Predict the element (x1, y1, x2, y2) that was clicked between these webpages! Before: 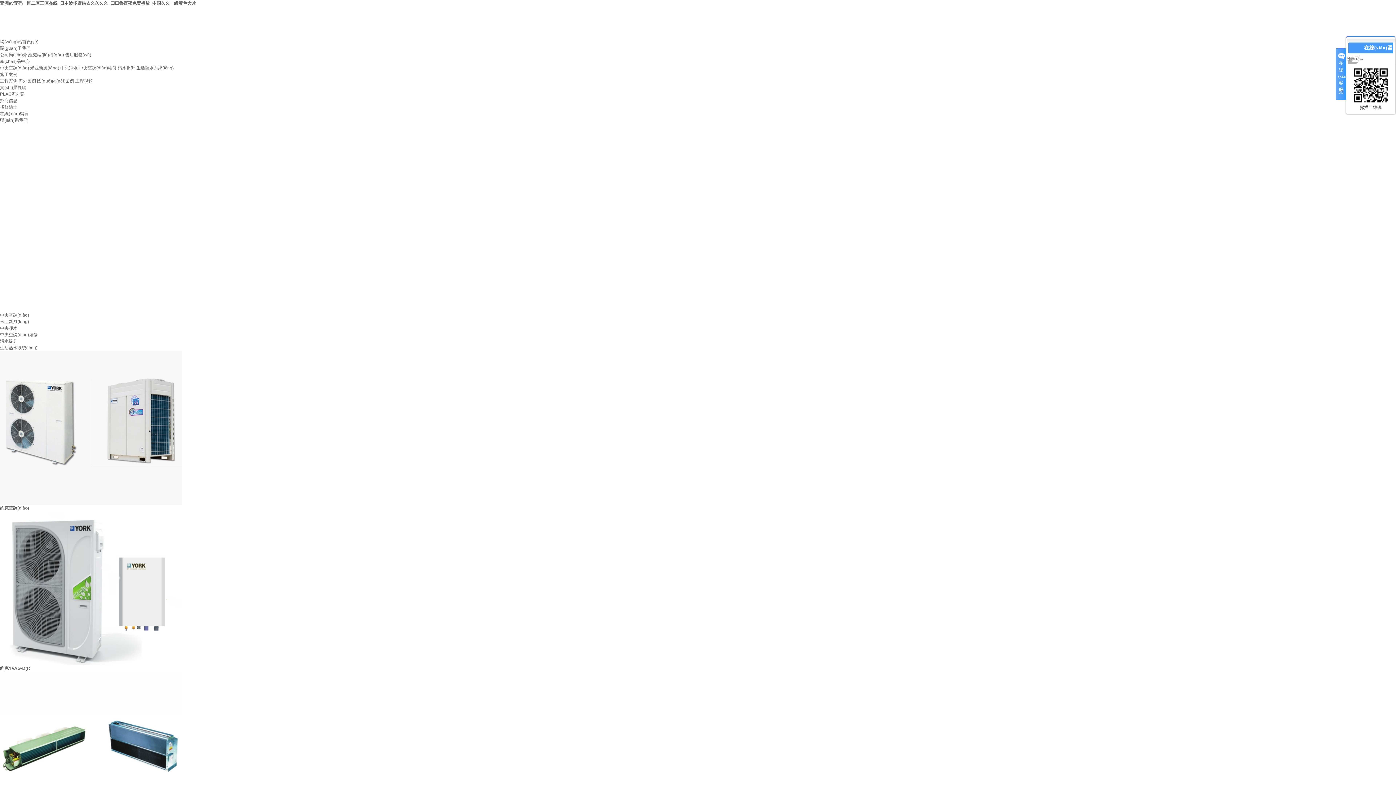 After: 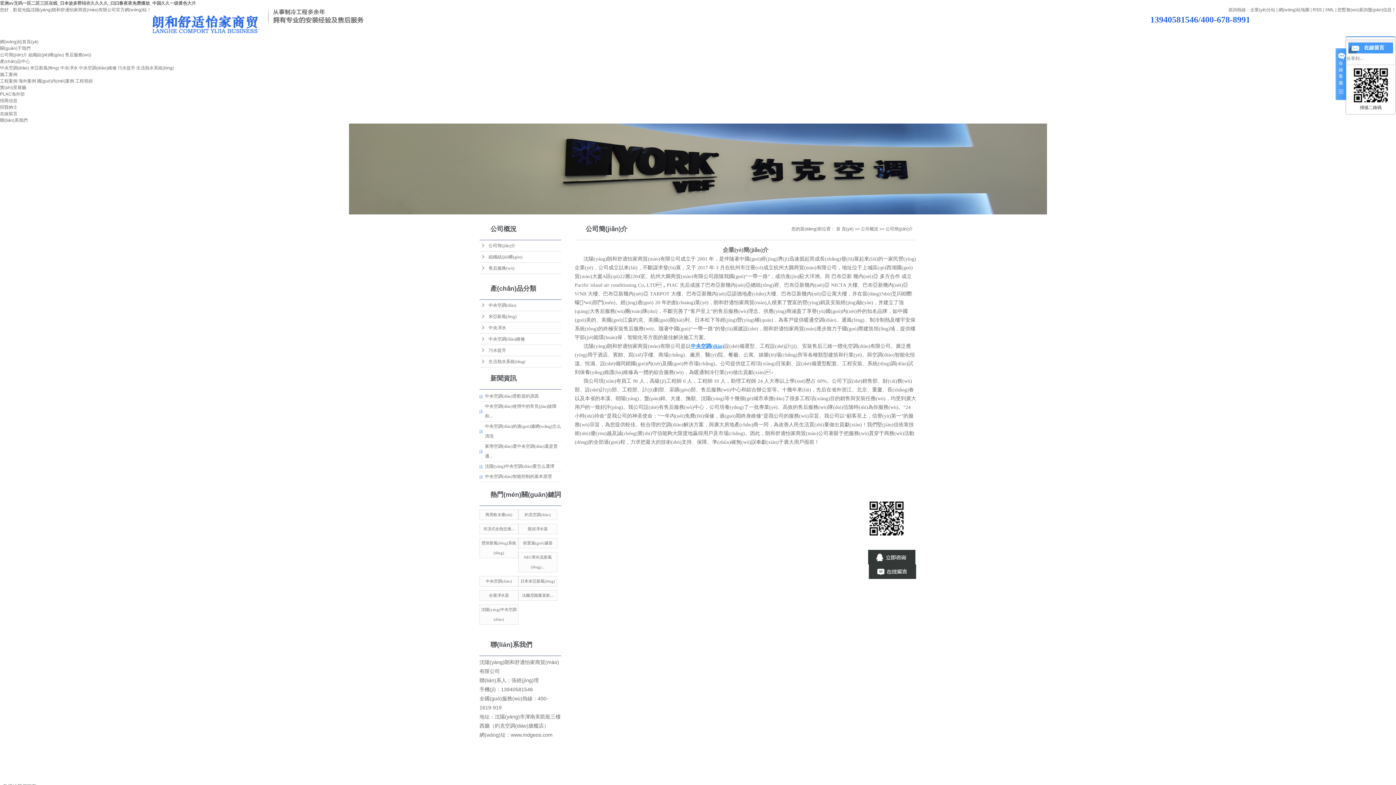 Action: label: 公司簡(jiǎn)介 bbox: (0, 52, 27, 57)